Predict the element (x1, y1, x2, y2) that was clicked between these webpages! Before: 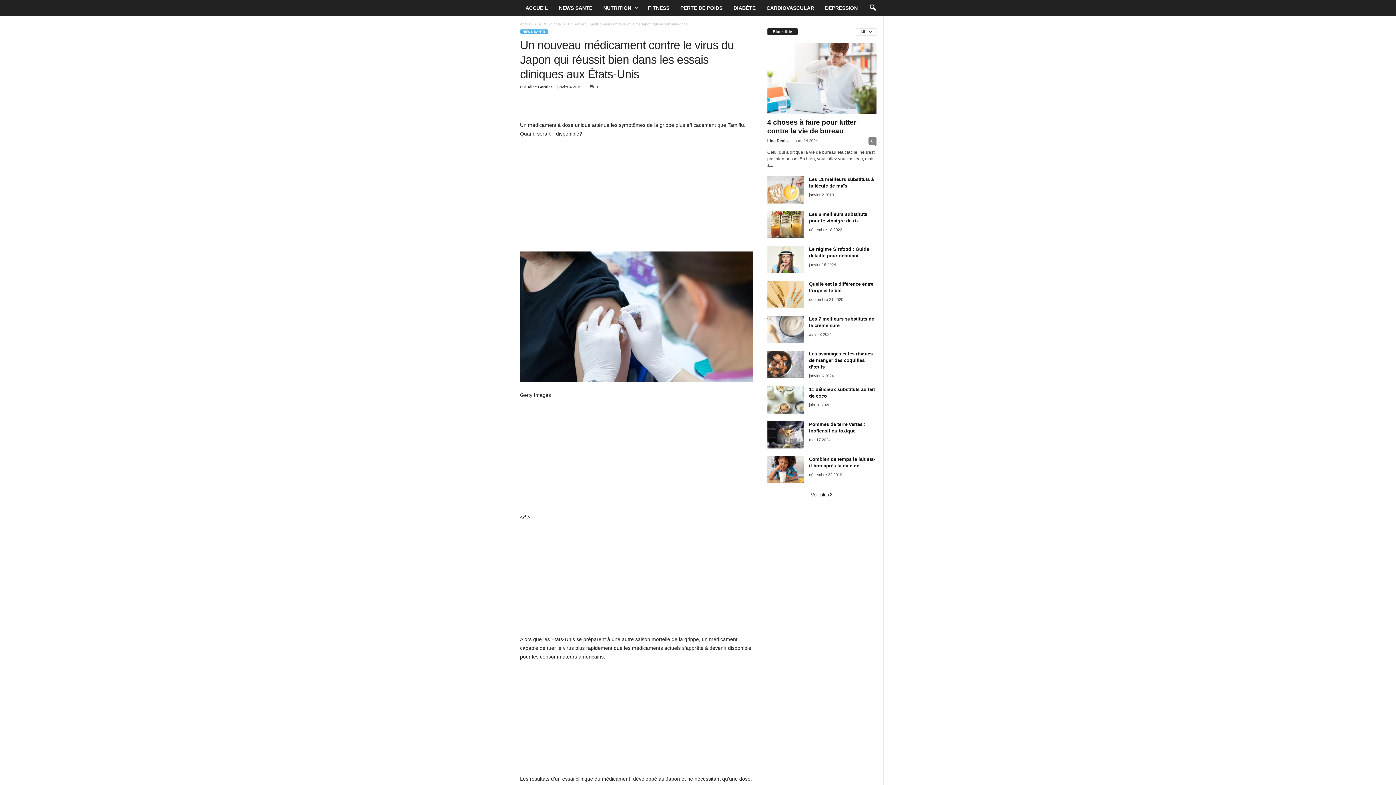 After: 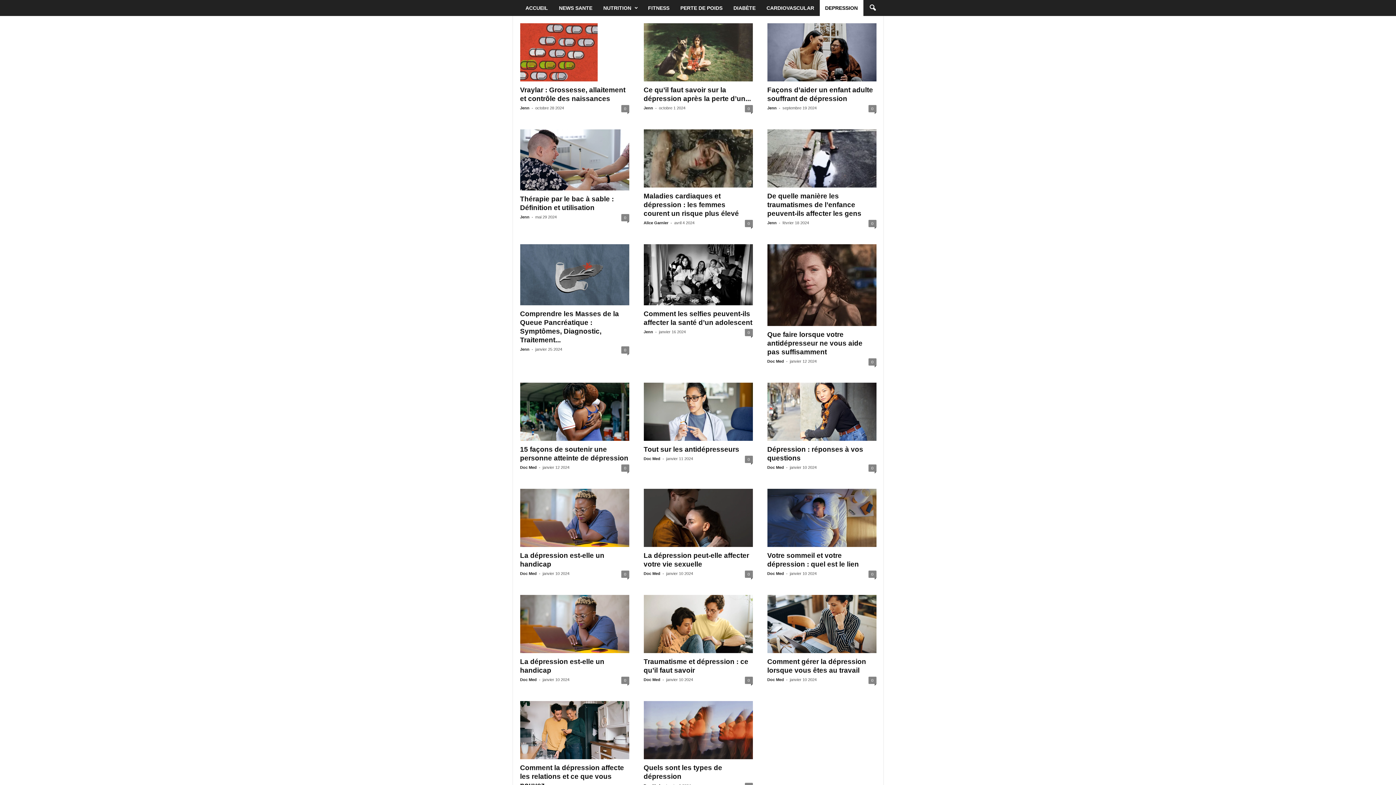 Action: bbox: (819, 0, 863, 16) label: DEPRESSION